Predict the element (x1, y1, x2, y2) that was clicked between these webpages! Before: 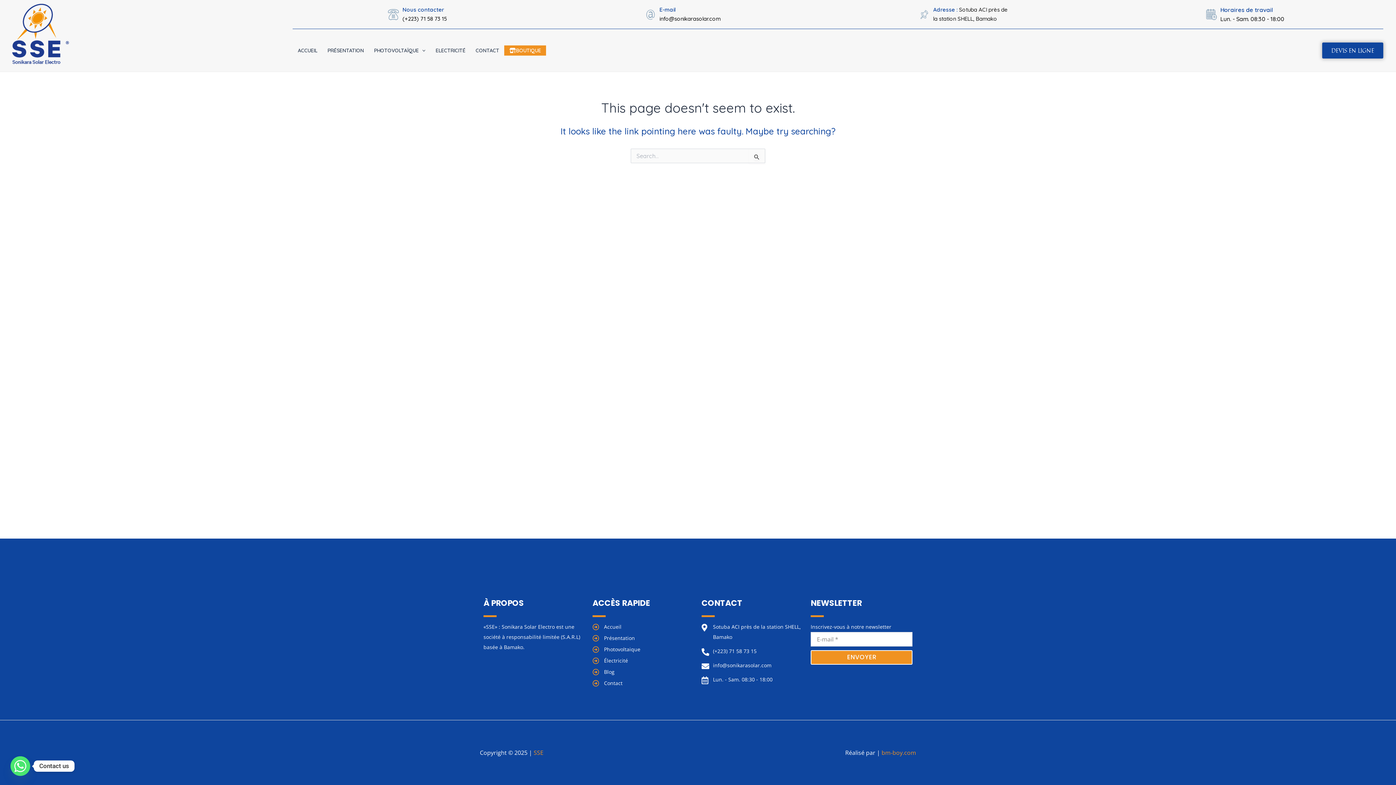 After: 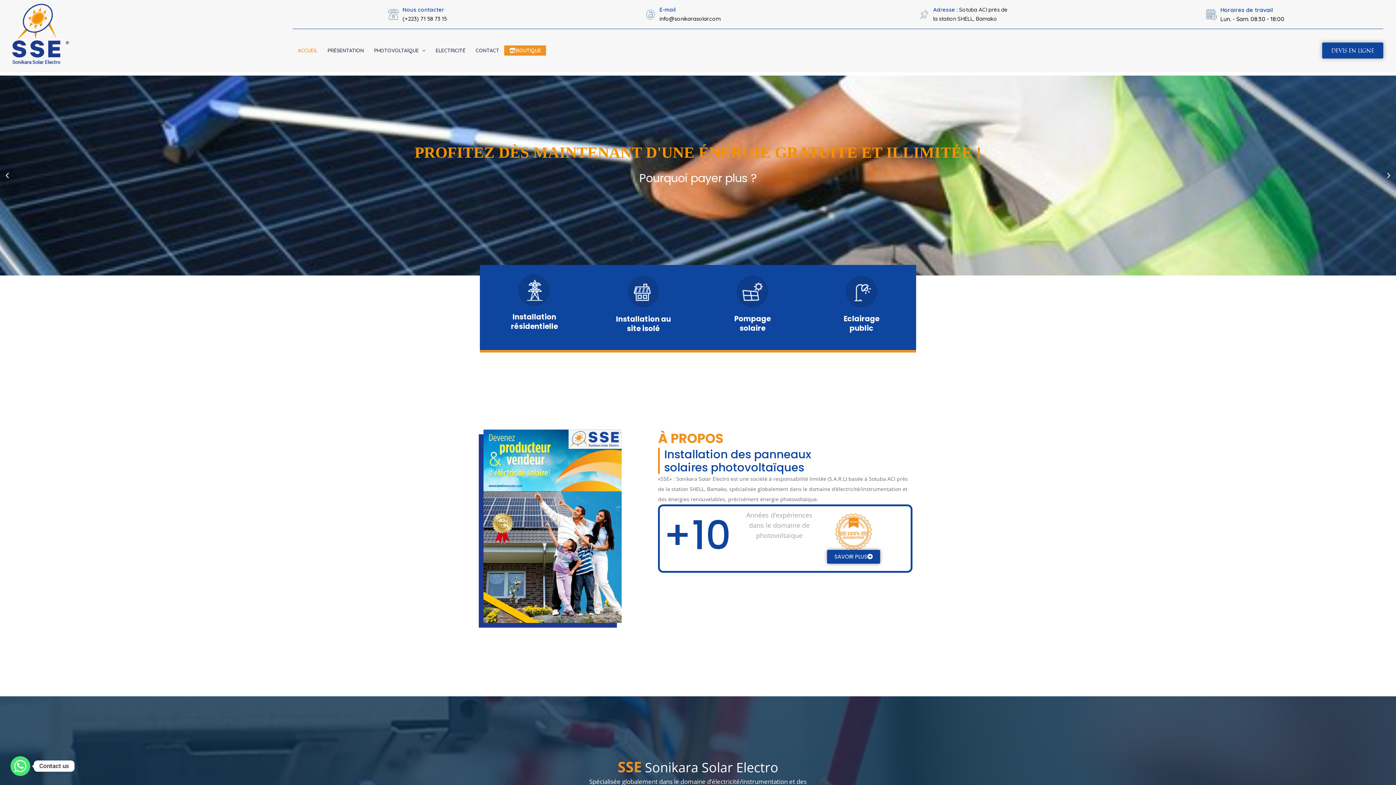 Action: bbox: (592, 622, 694, 632) label: Accueil